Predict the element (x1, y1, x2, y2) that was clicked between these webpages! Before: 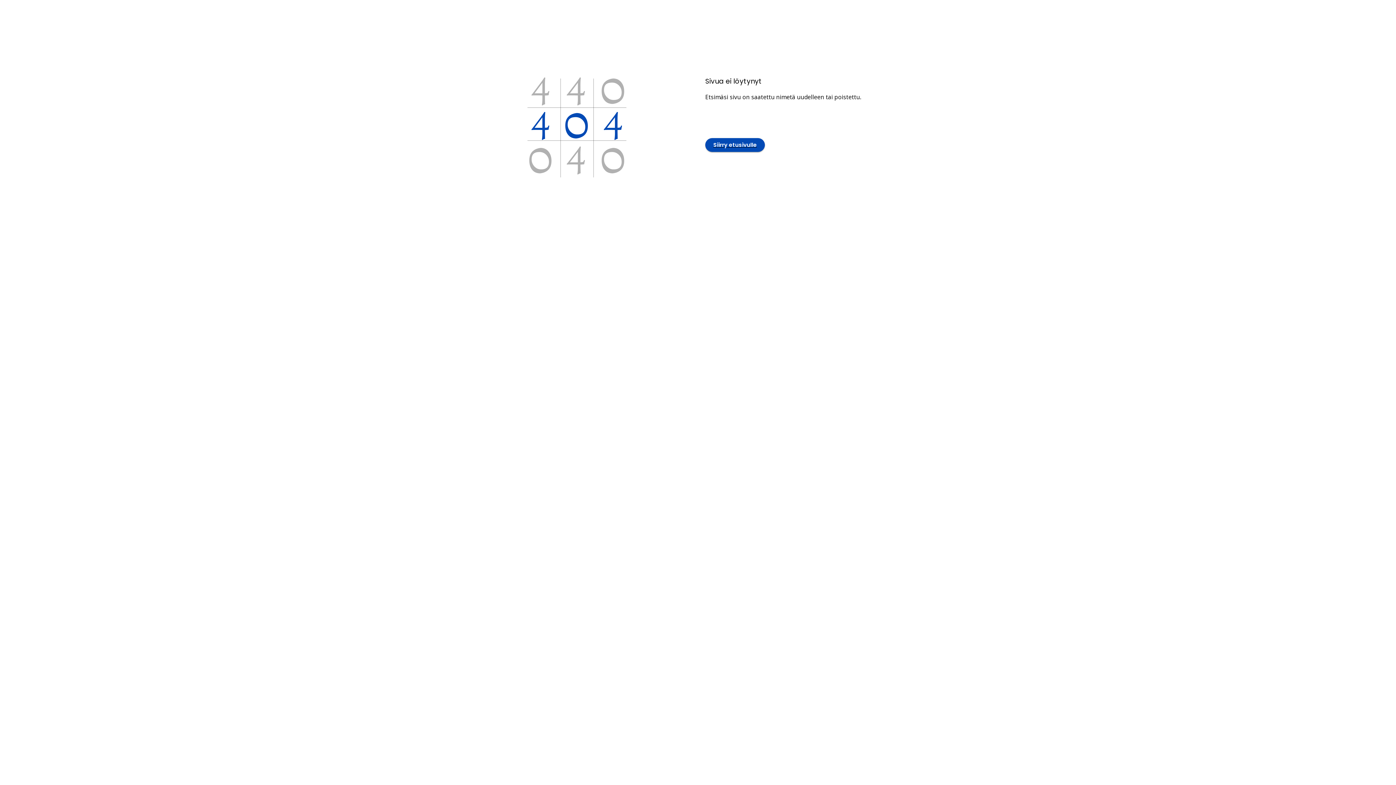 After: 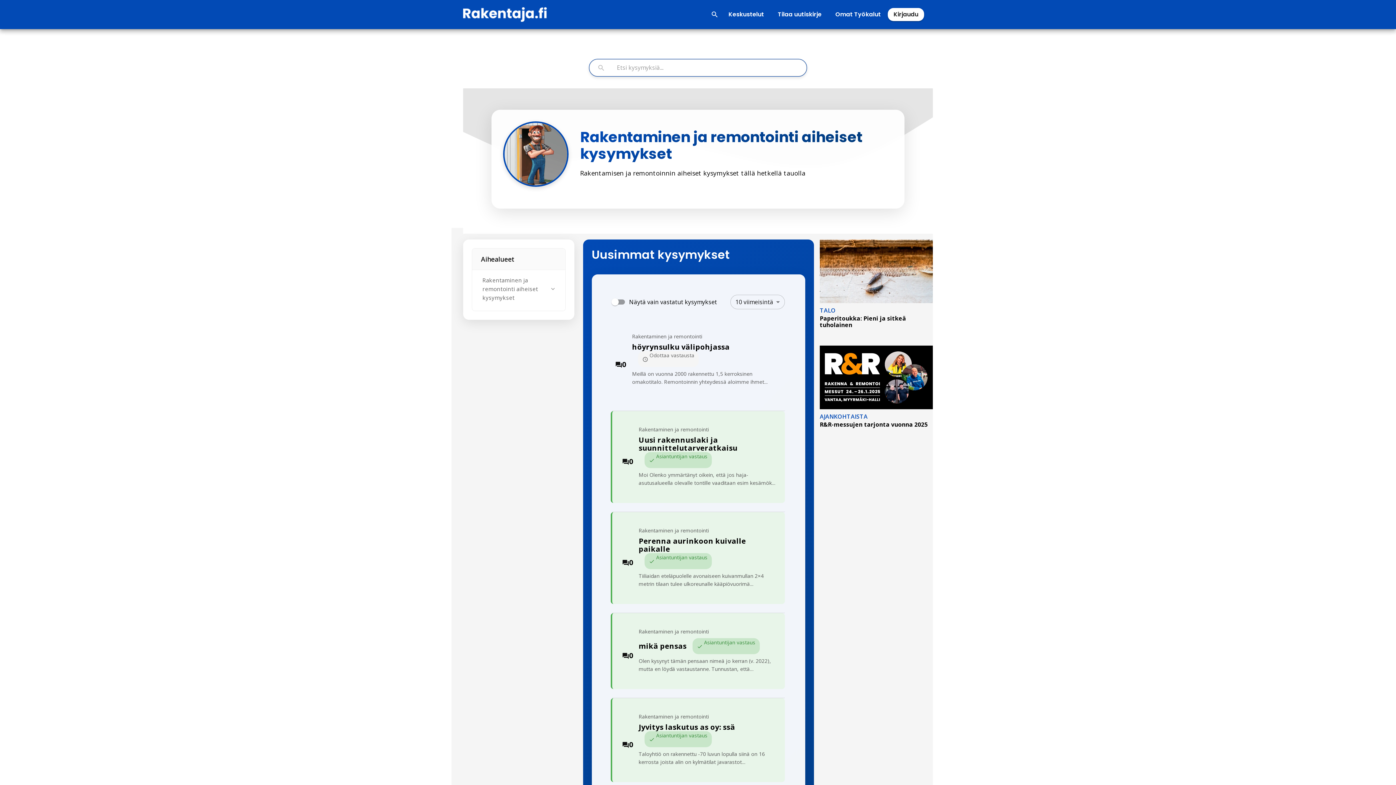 Action: bbox: (705, 125, 765, 133) label: Siirry etusivulle